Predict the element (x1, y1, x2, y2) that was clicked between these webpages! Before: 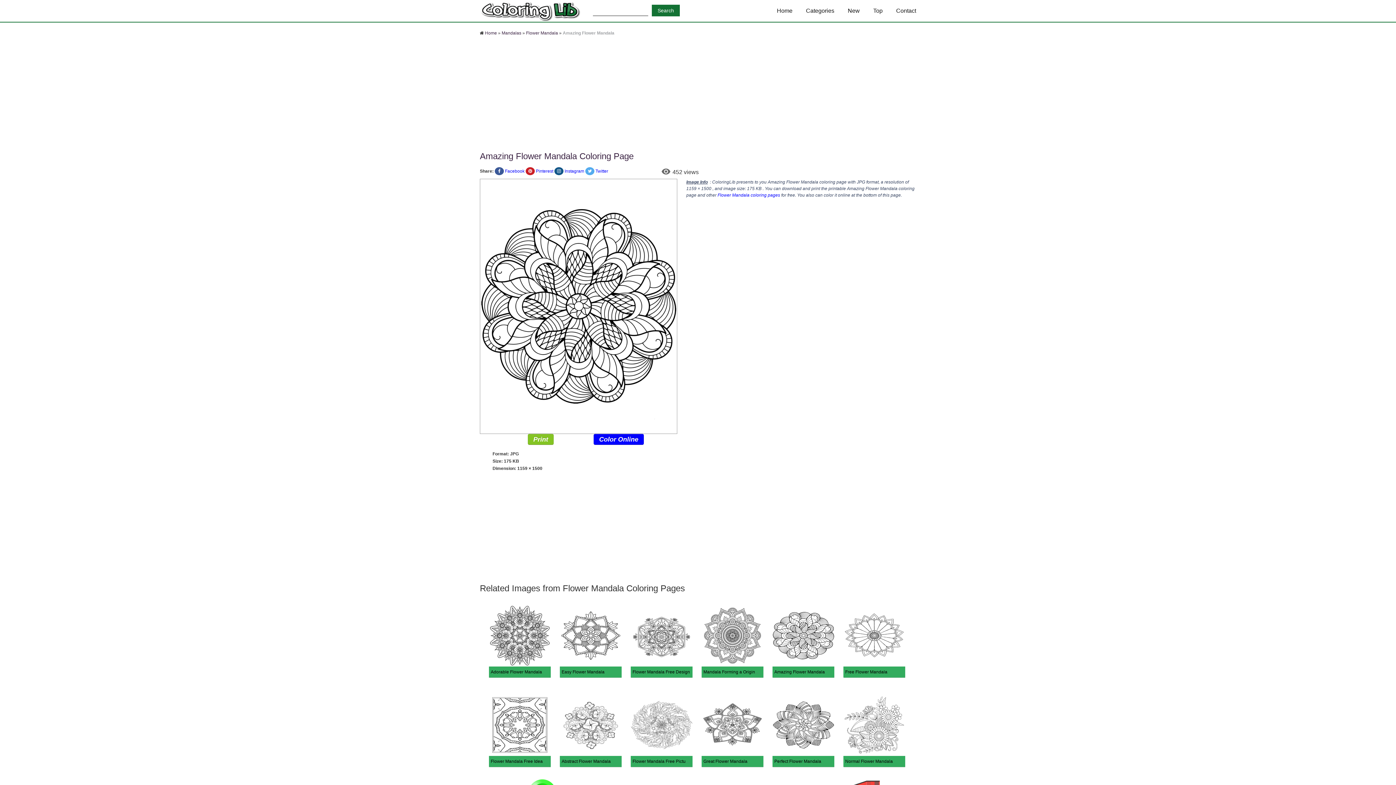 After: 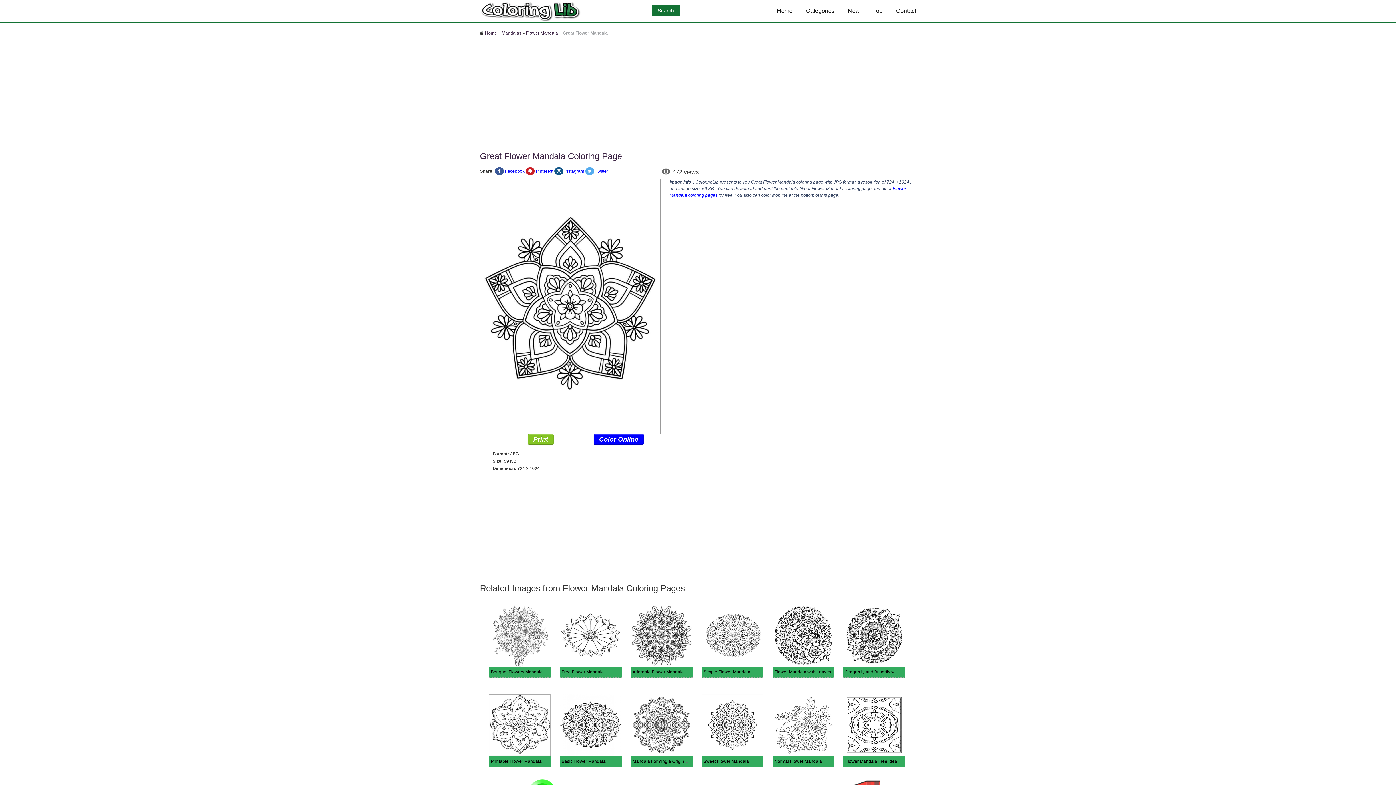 Action: label: Great Flower Mandala bbox: (703, 759, 747, 764)